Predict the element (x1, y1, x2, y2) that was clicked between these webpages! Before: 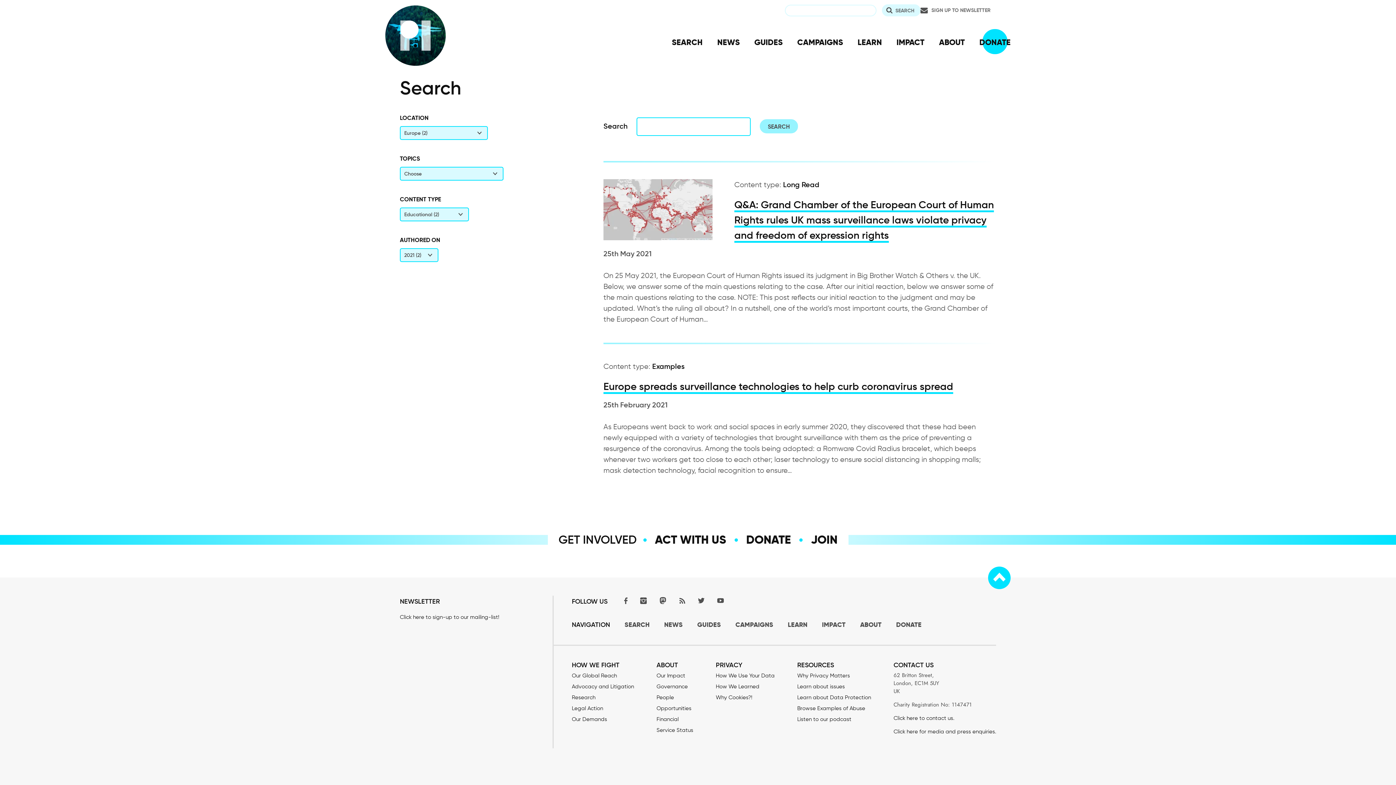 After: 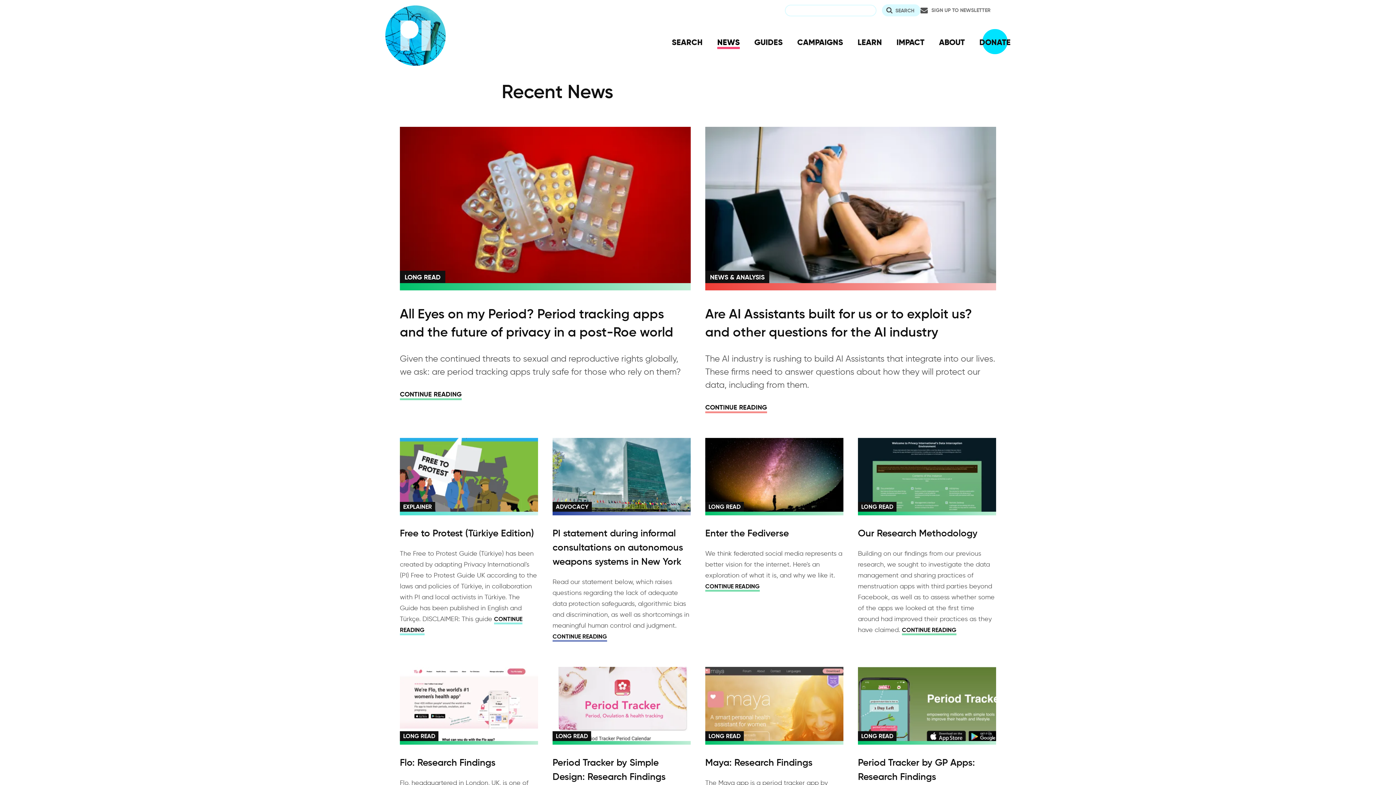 Action: label: NEWS bbox: (664, 620, 682, 629)